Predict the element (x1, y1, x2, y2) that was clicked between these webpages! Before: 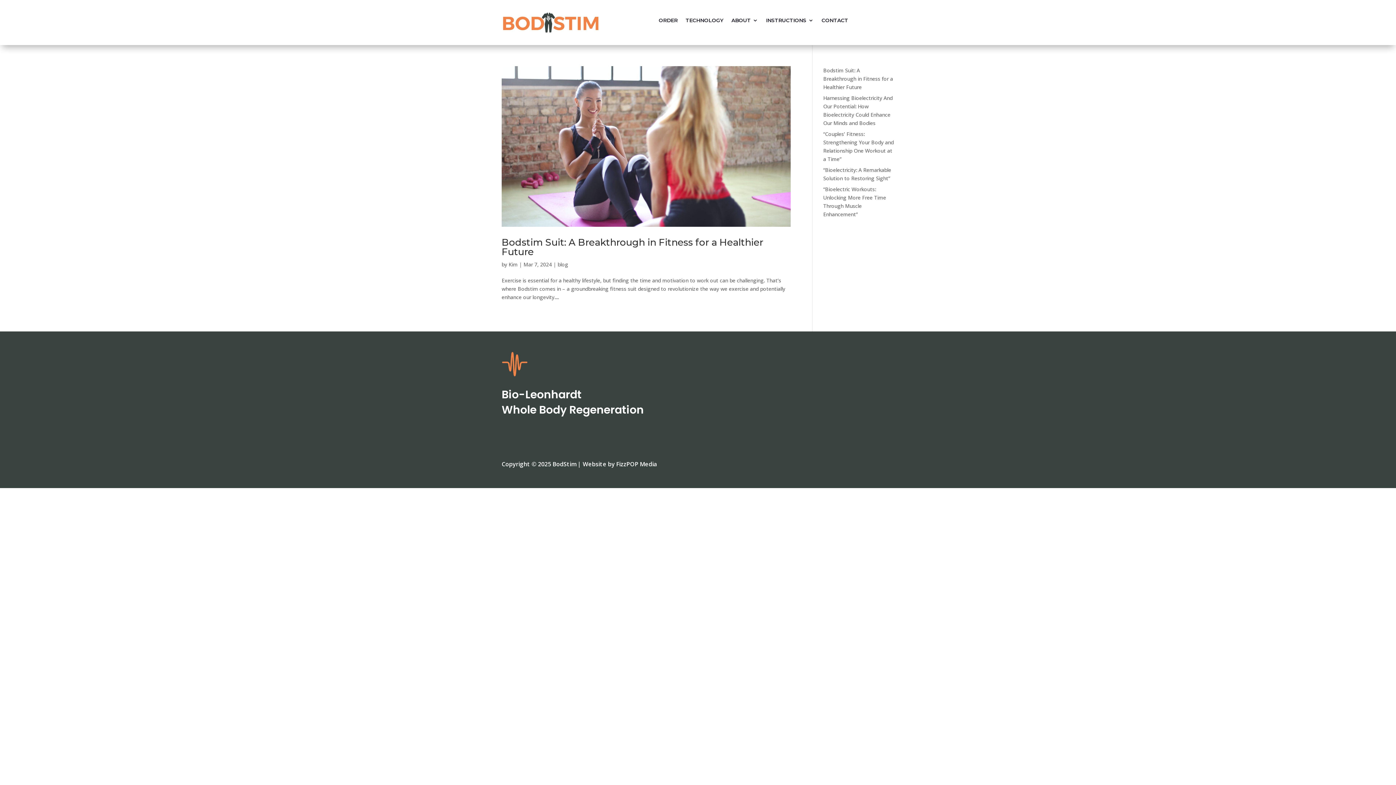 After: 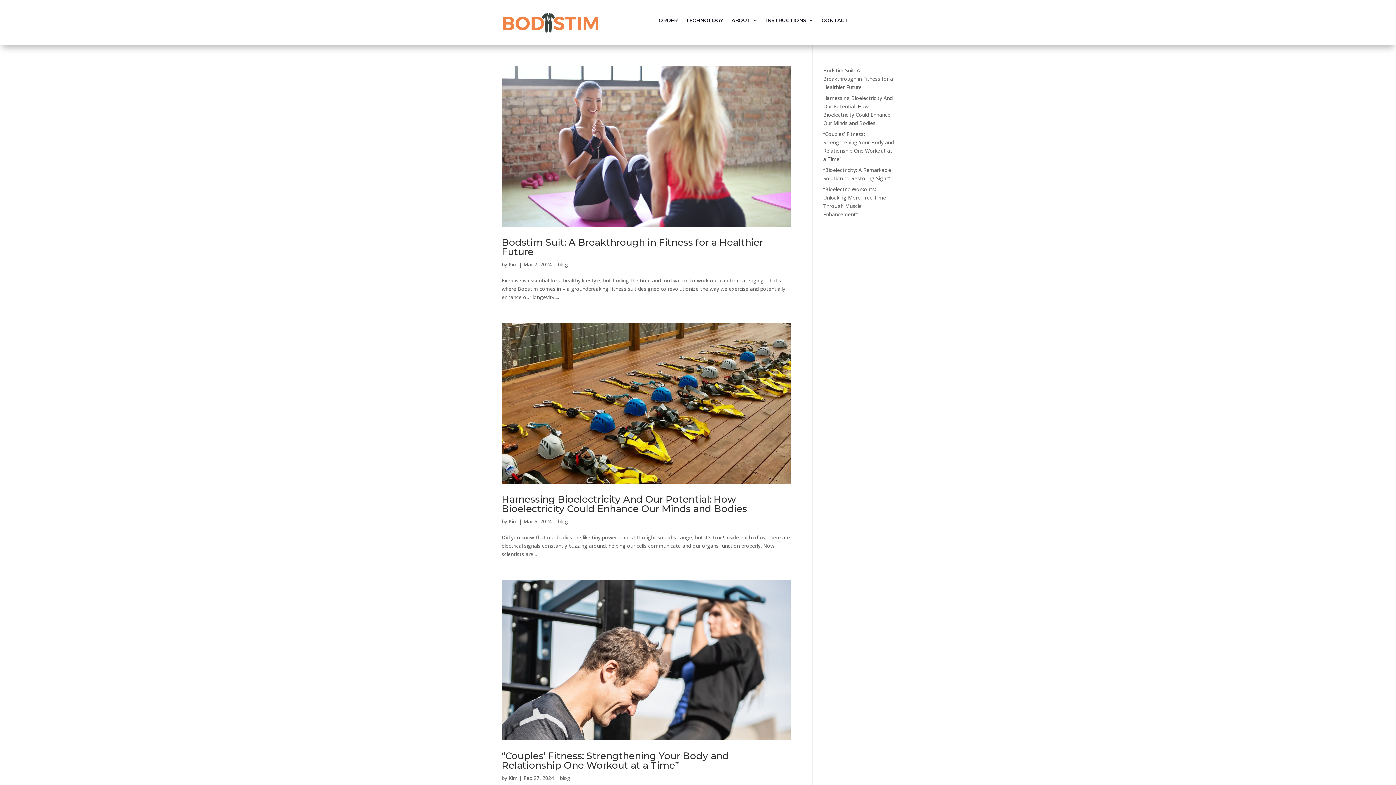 Action: label: Kim bbox: (508, 261, 517, 267)